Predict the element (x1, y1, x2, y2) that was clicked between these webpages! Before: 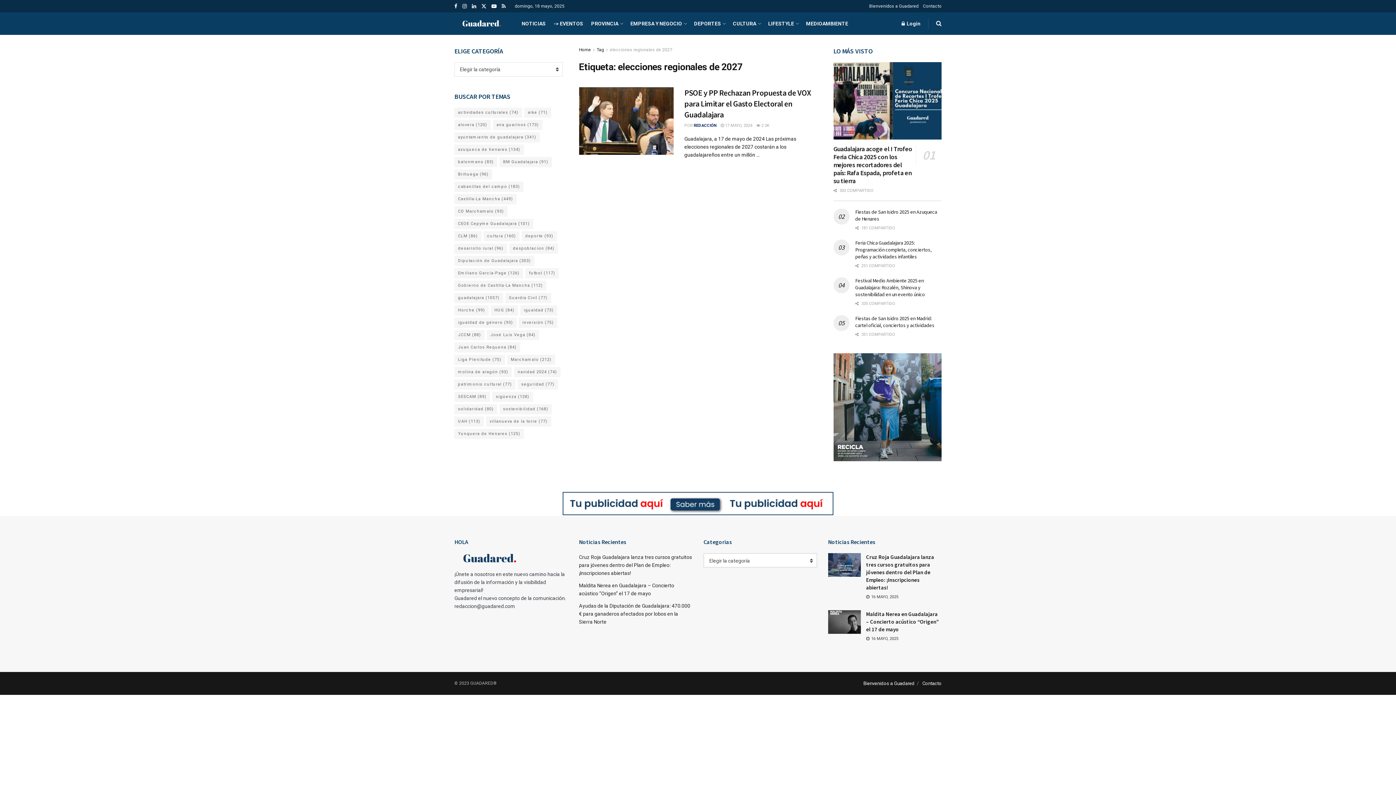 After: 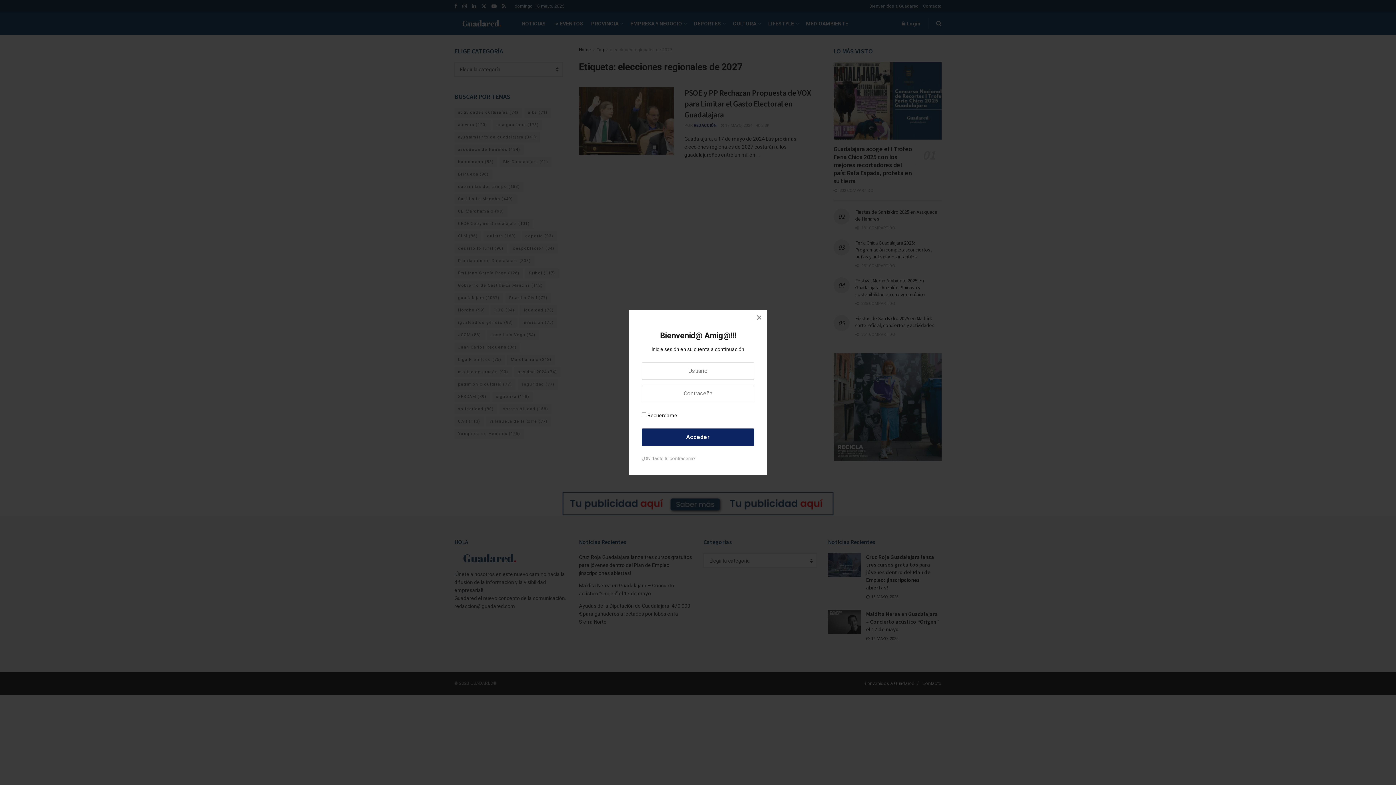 Action: label: Login popup button bbox: (901, 12, 920, 34)